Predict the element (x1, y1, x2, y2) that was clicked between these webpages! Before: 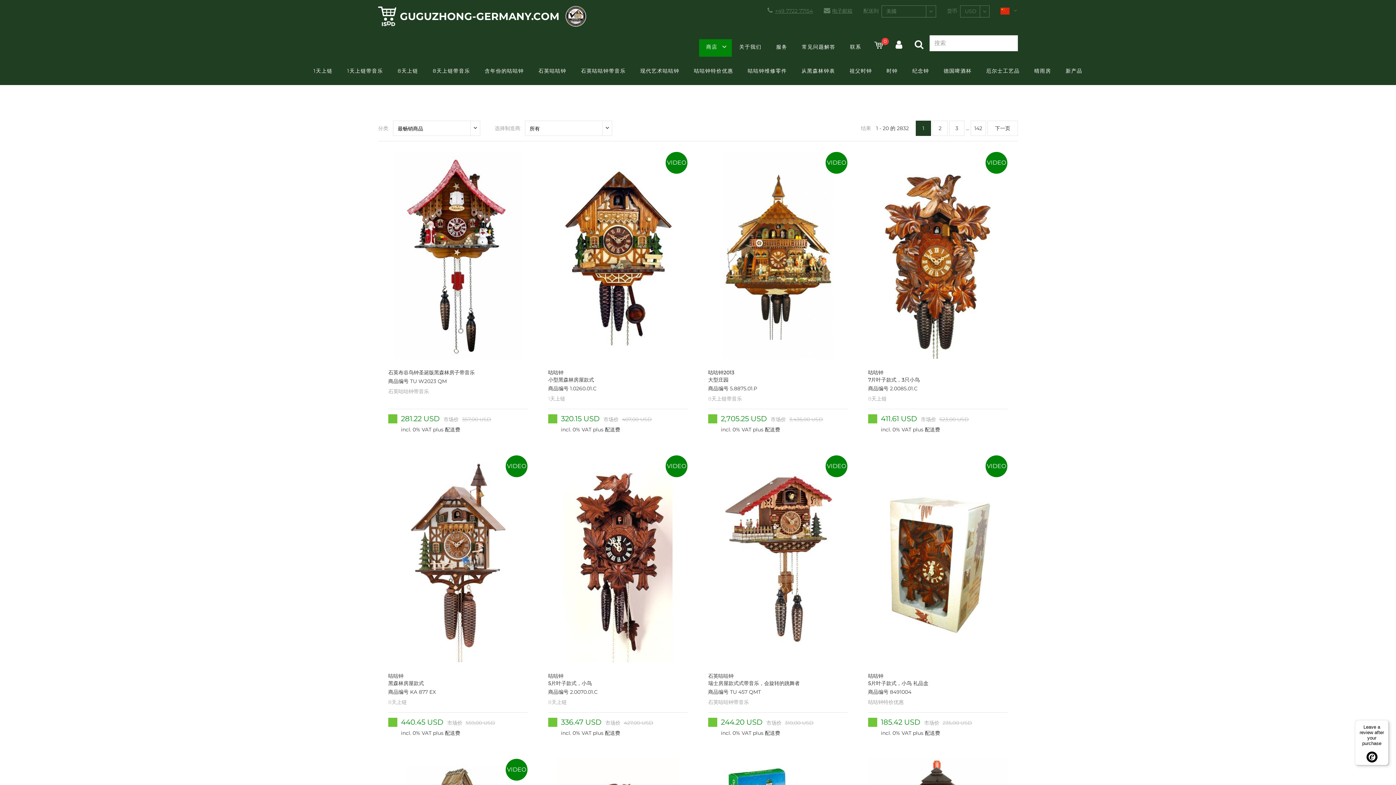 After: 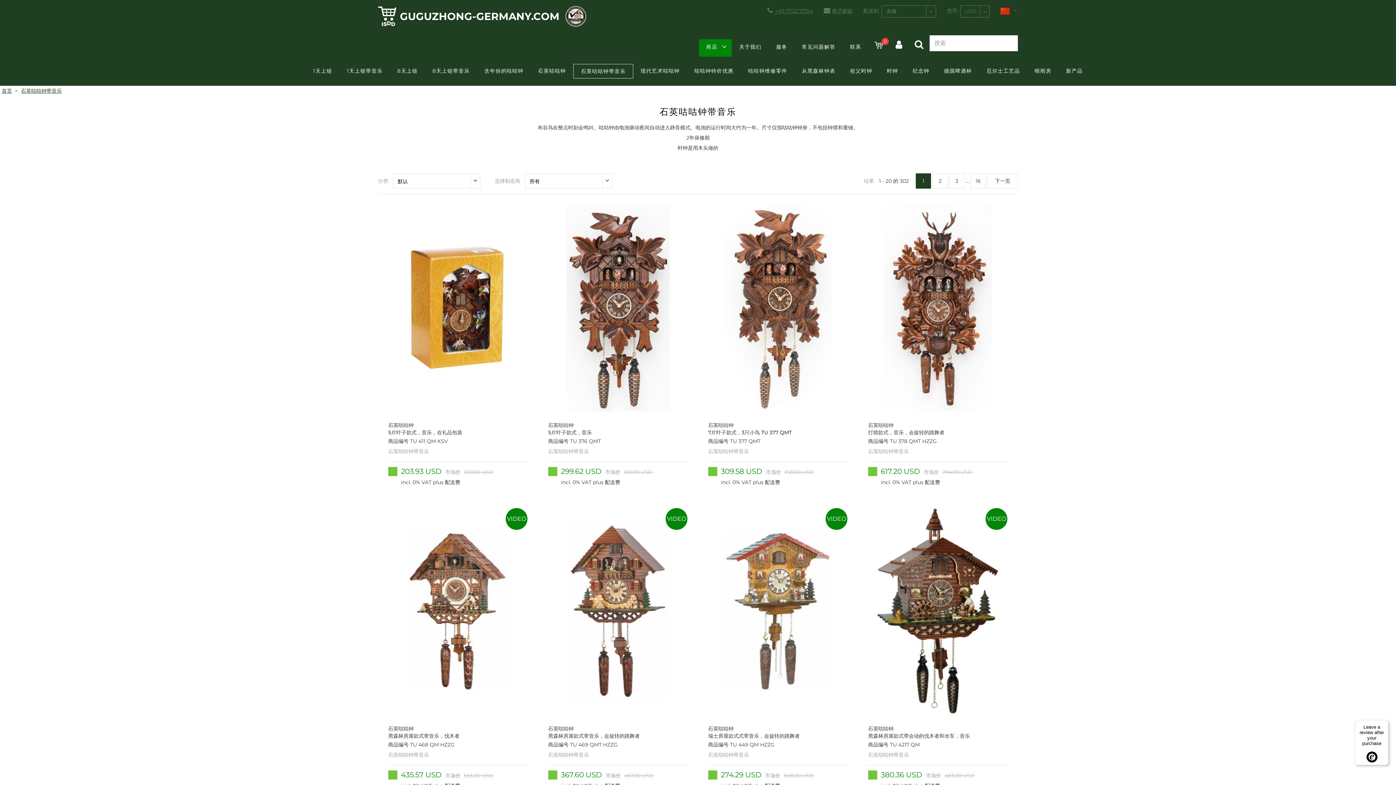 Action: bbox: (573, 64, 633, 77) label: 石英咕咕钟带音乐